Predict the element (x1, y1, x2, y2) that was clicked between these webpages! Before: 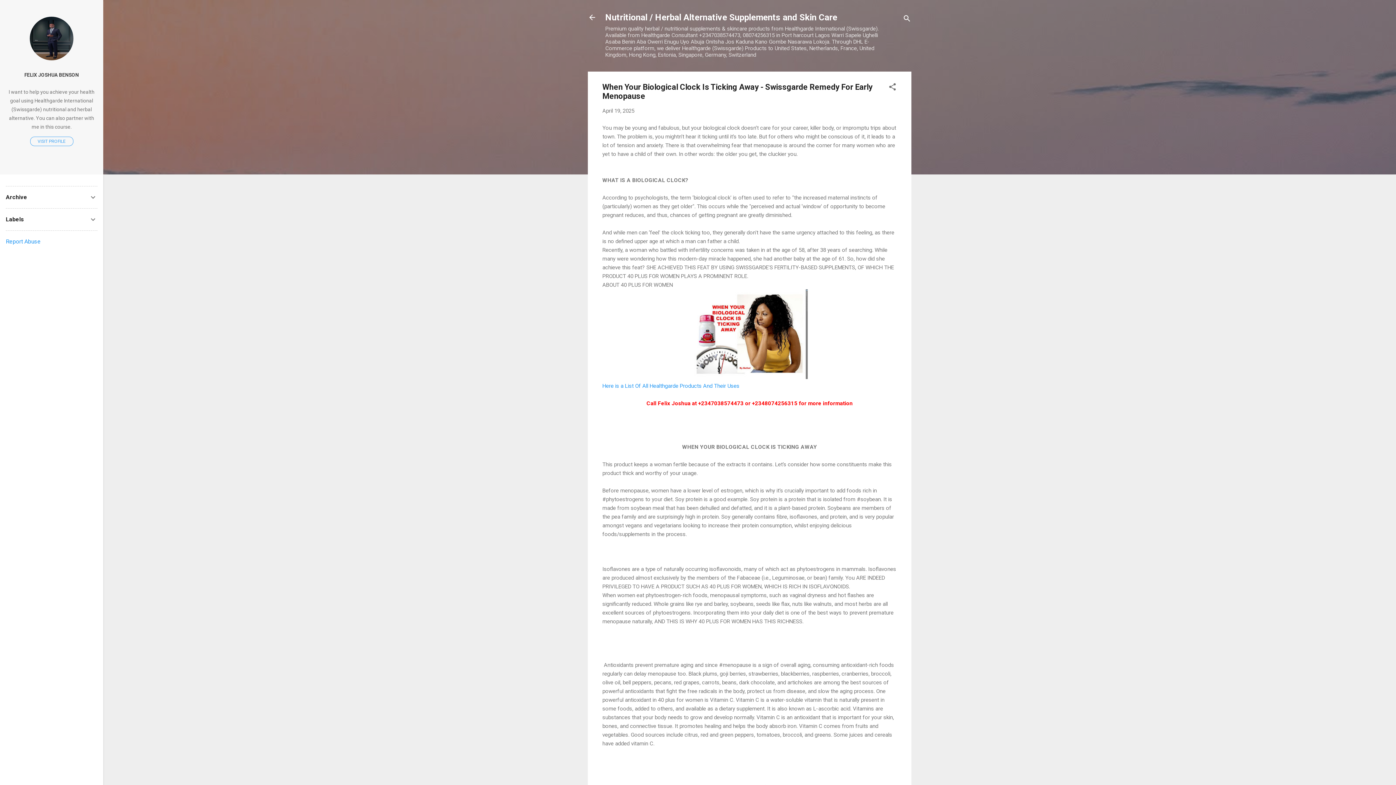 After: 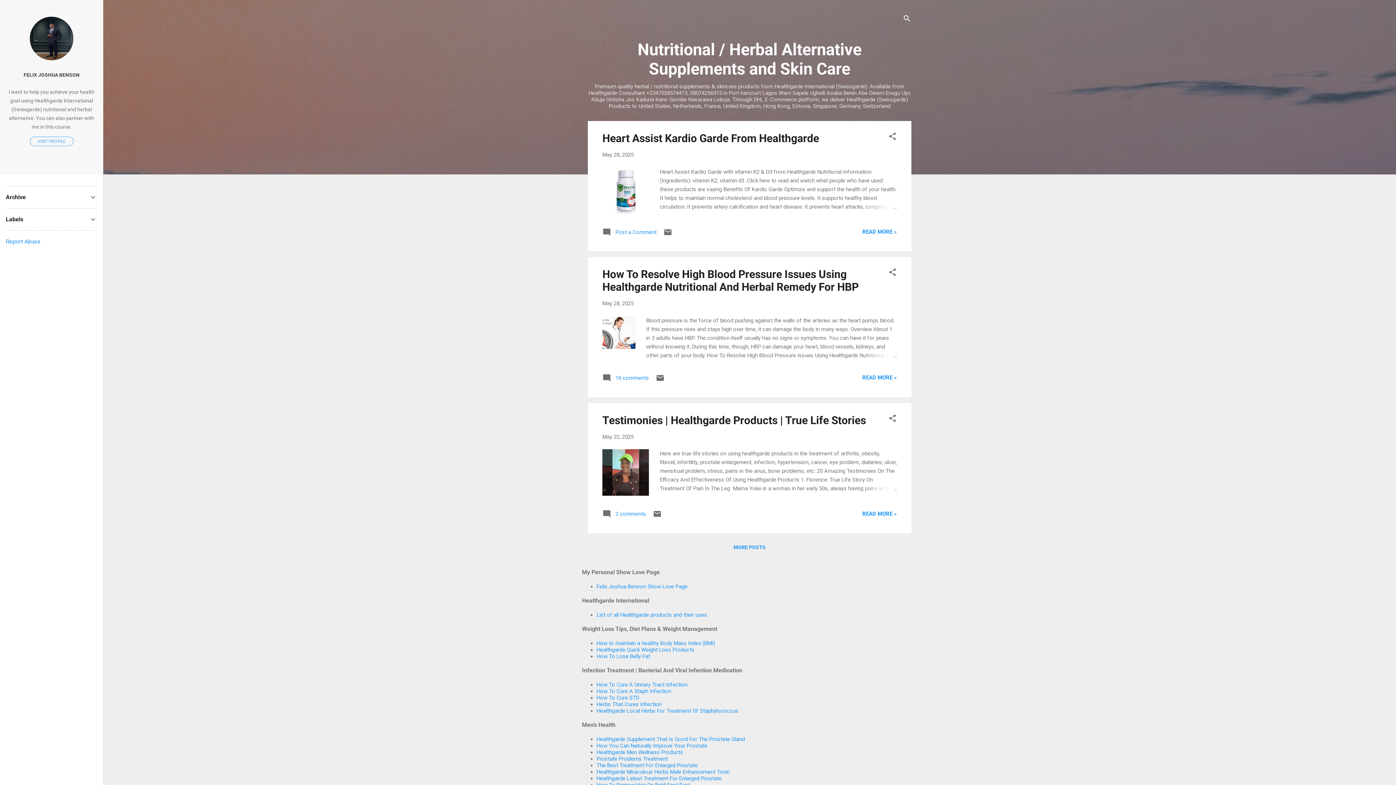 Action: bbox: (583, 8, 601, 26)